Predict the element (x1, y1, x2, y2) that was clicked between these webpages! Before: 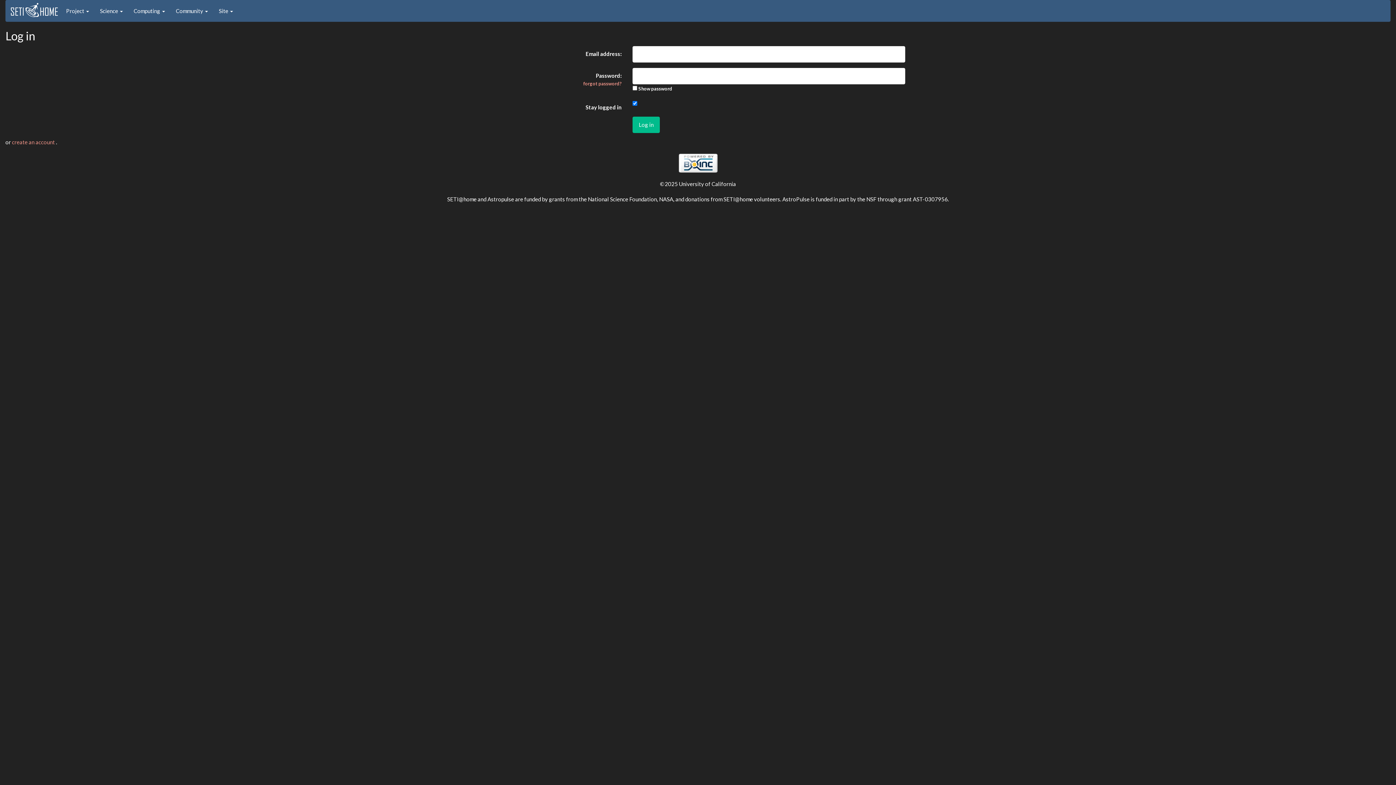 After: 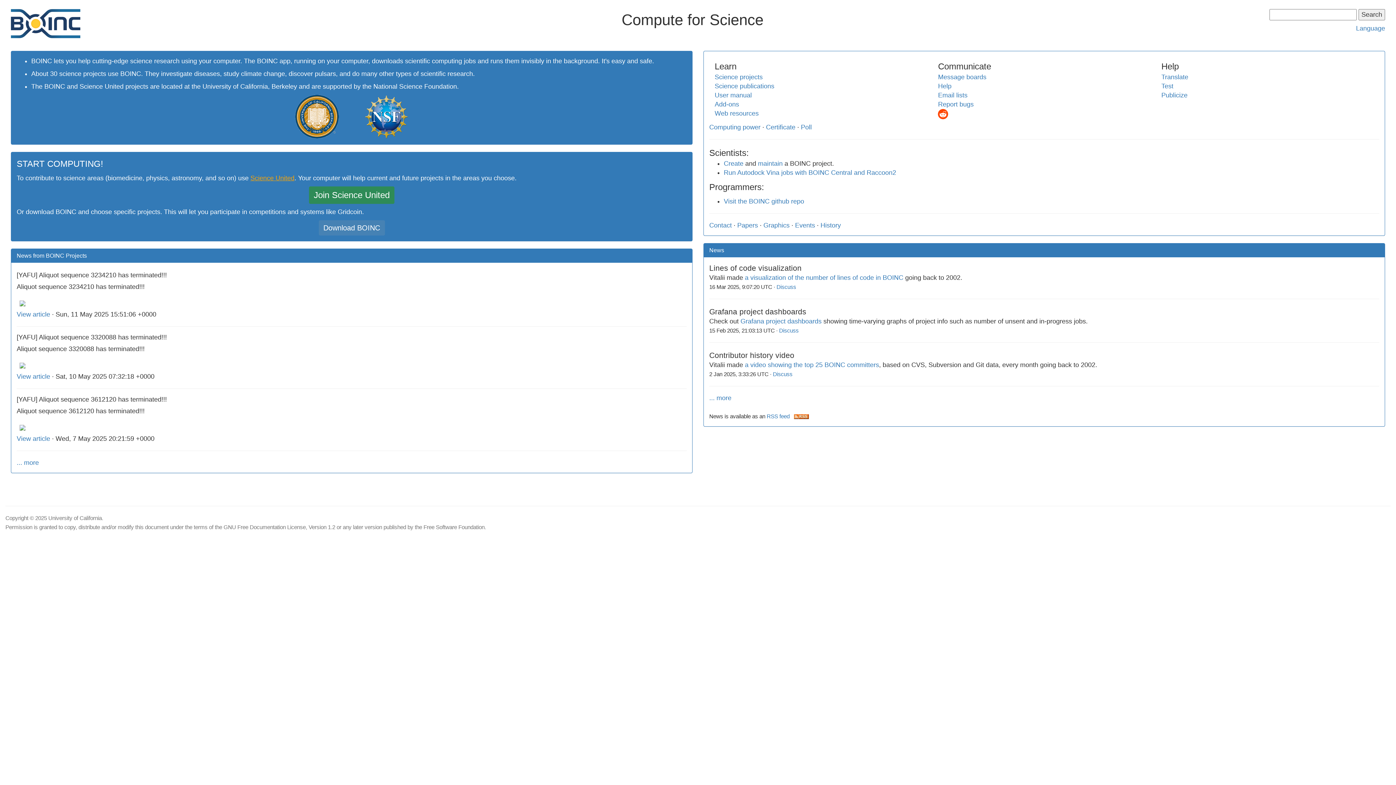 Action: bbox: (678, 159, 717, 165)